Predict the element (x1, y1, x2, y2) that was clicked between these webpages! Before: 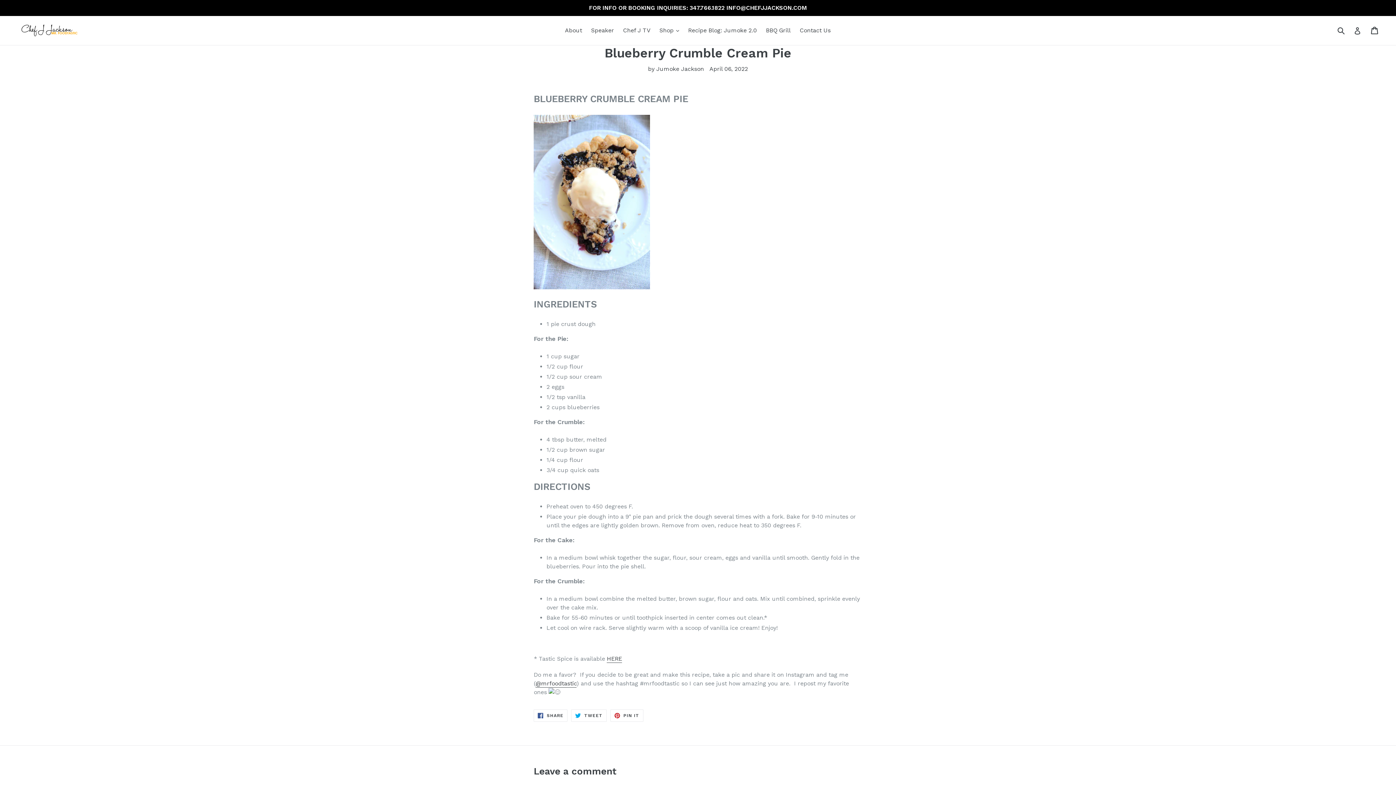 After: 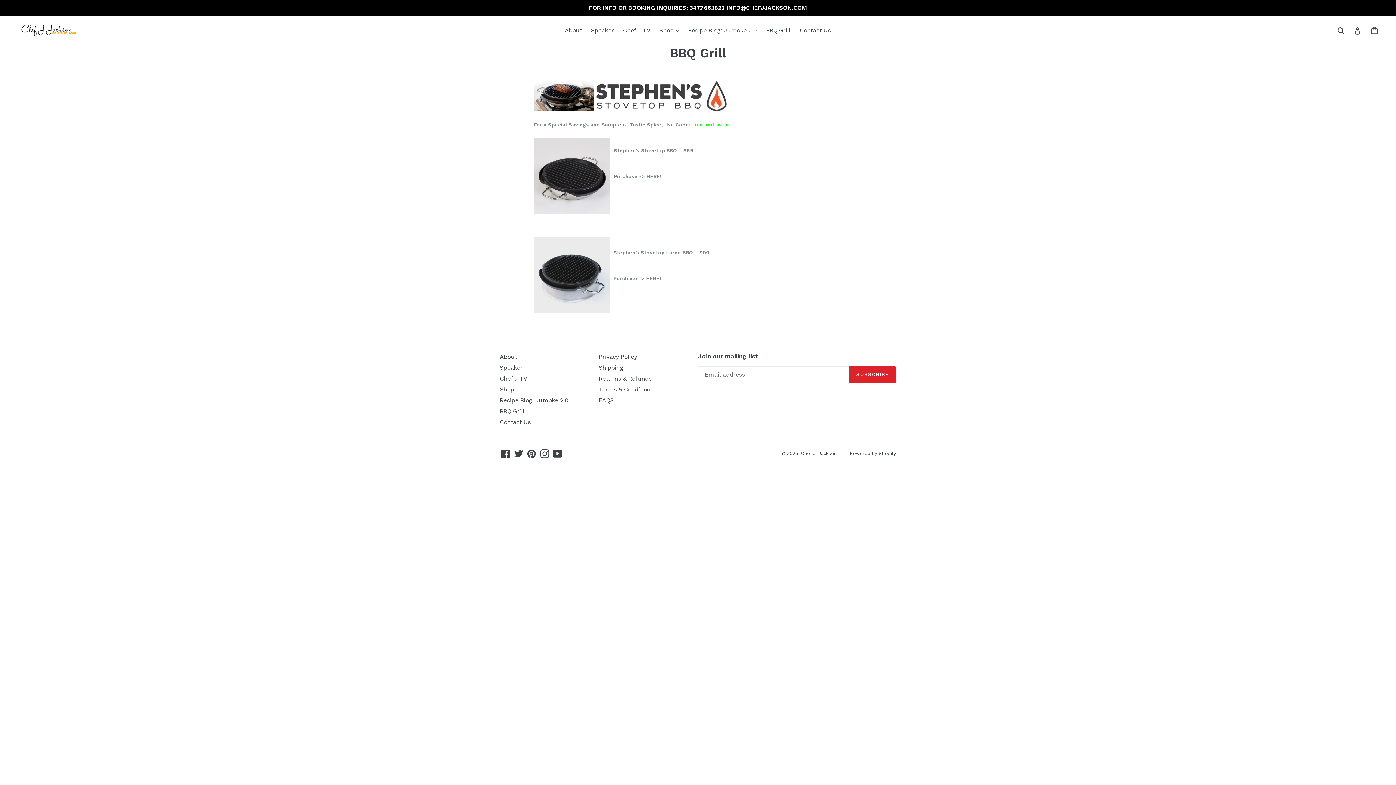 Action: label: BBQ Grill bbox: (762, 25, 794, 36)